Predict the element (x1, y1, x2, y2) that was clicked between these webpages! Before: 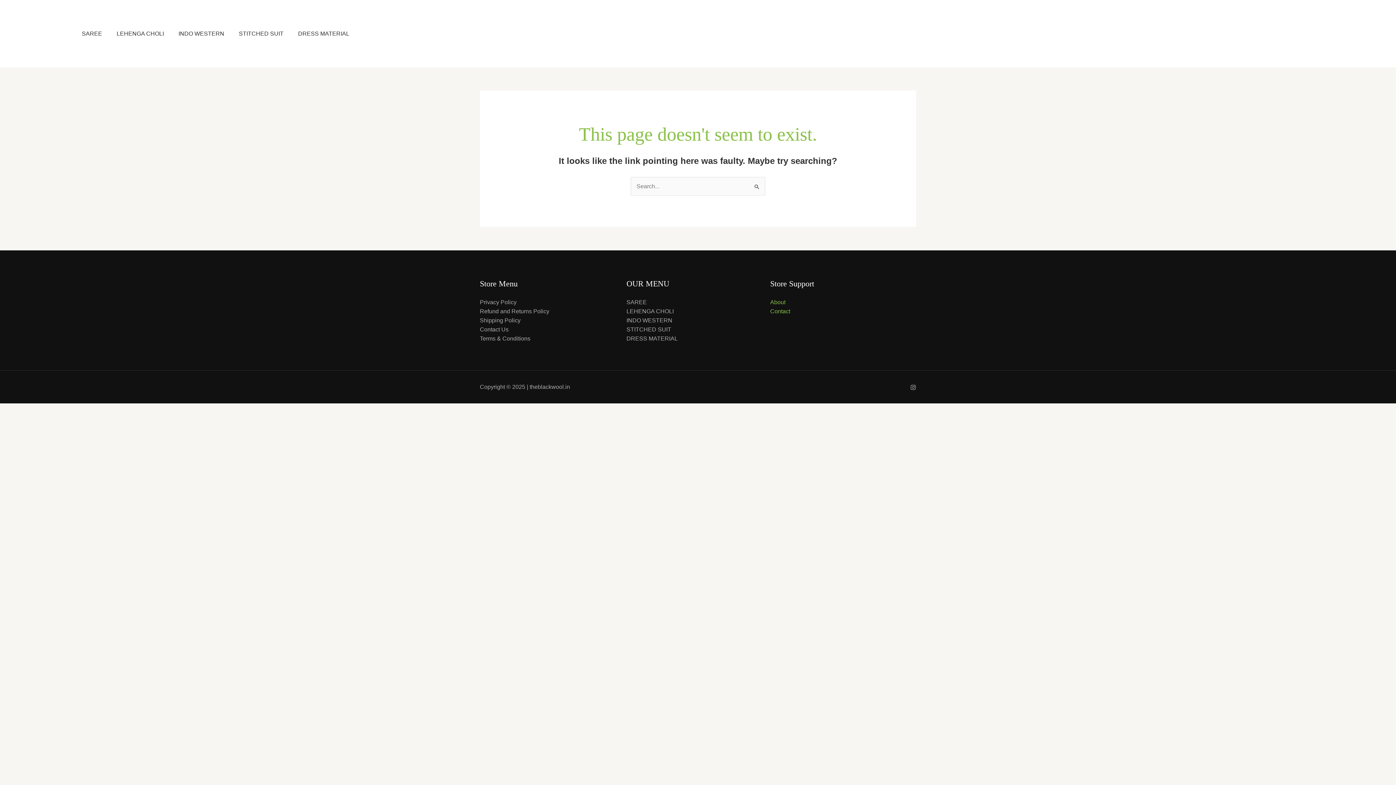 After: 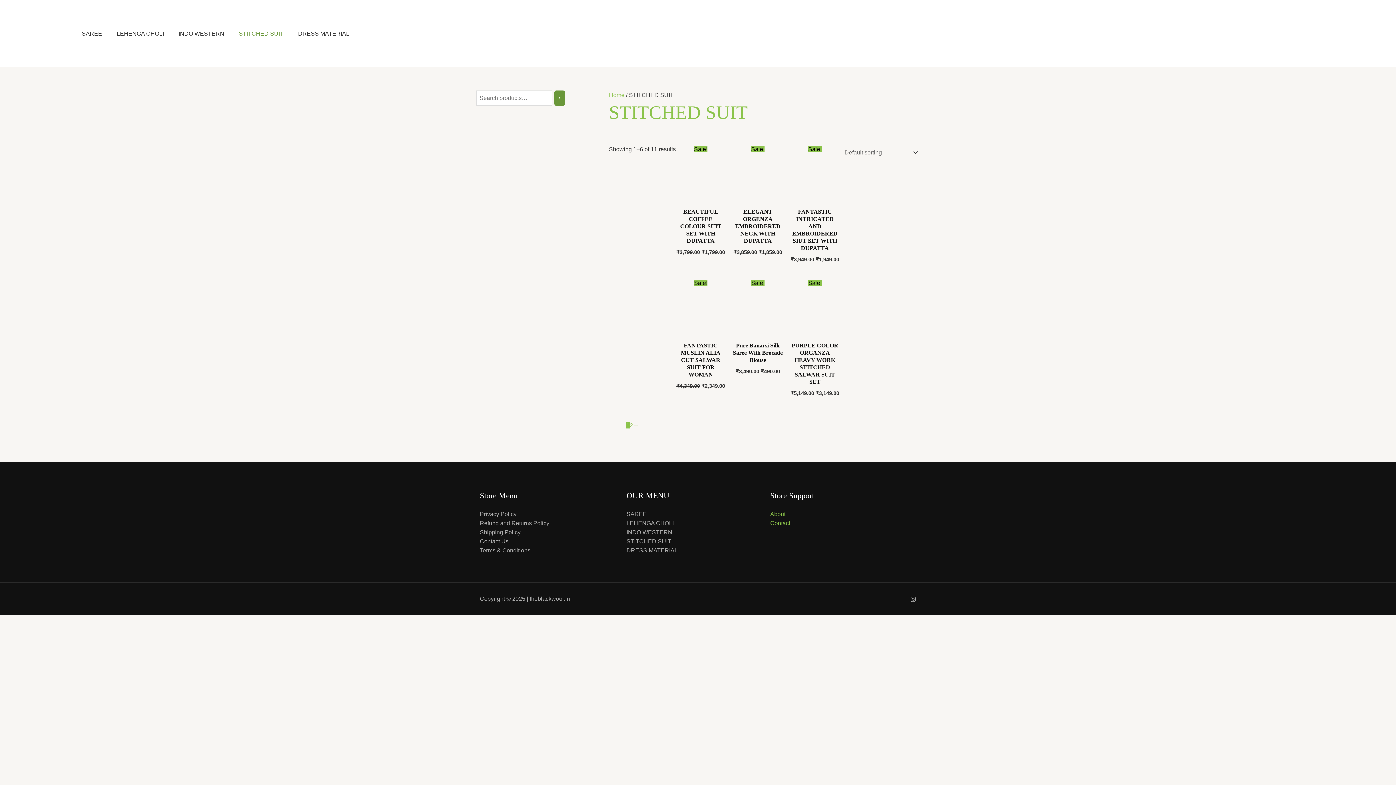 Action: bbox: (231, 24, 290, 42) label: STITCHED SUIT